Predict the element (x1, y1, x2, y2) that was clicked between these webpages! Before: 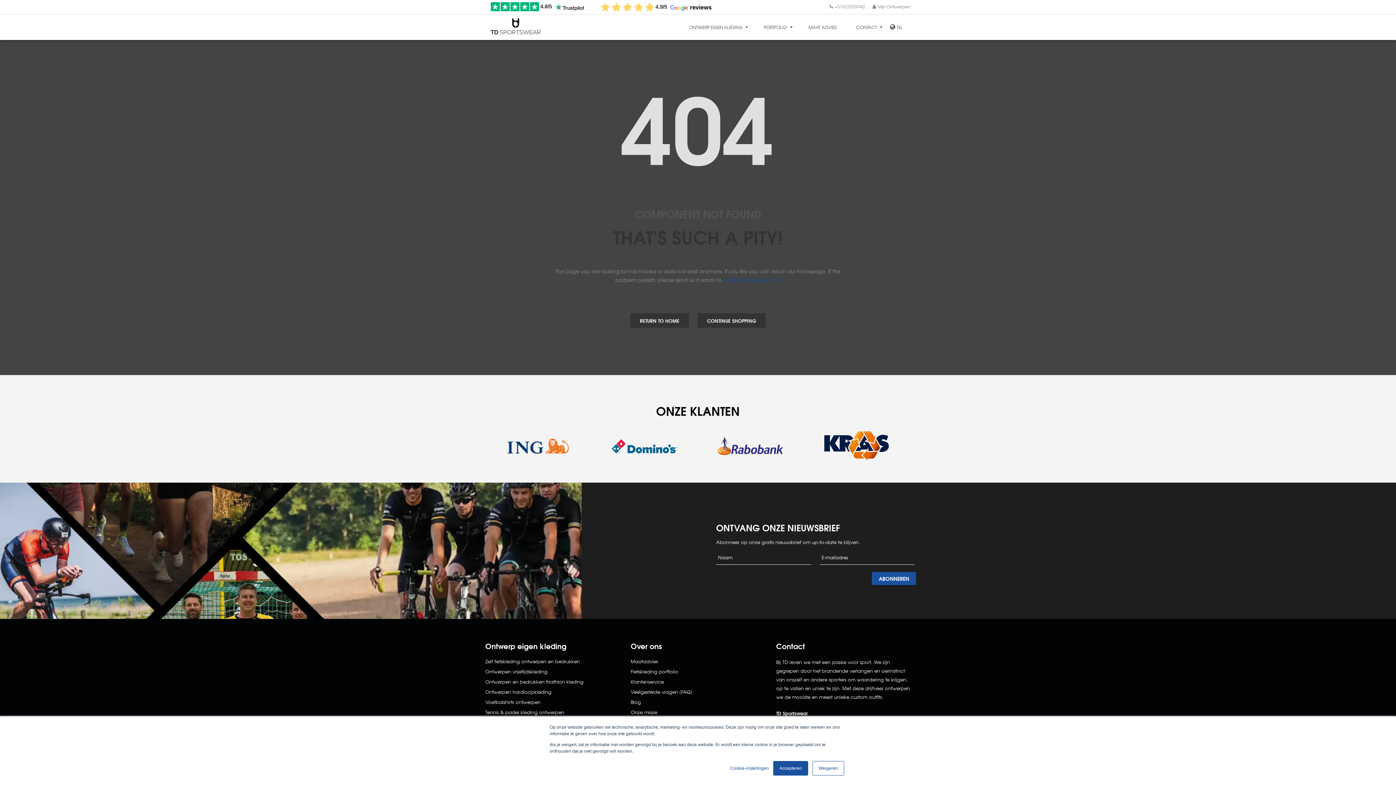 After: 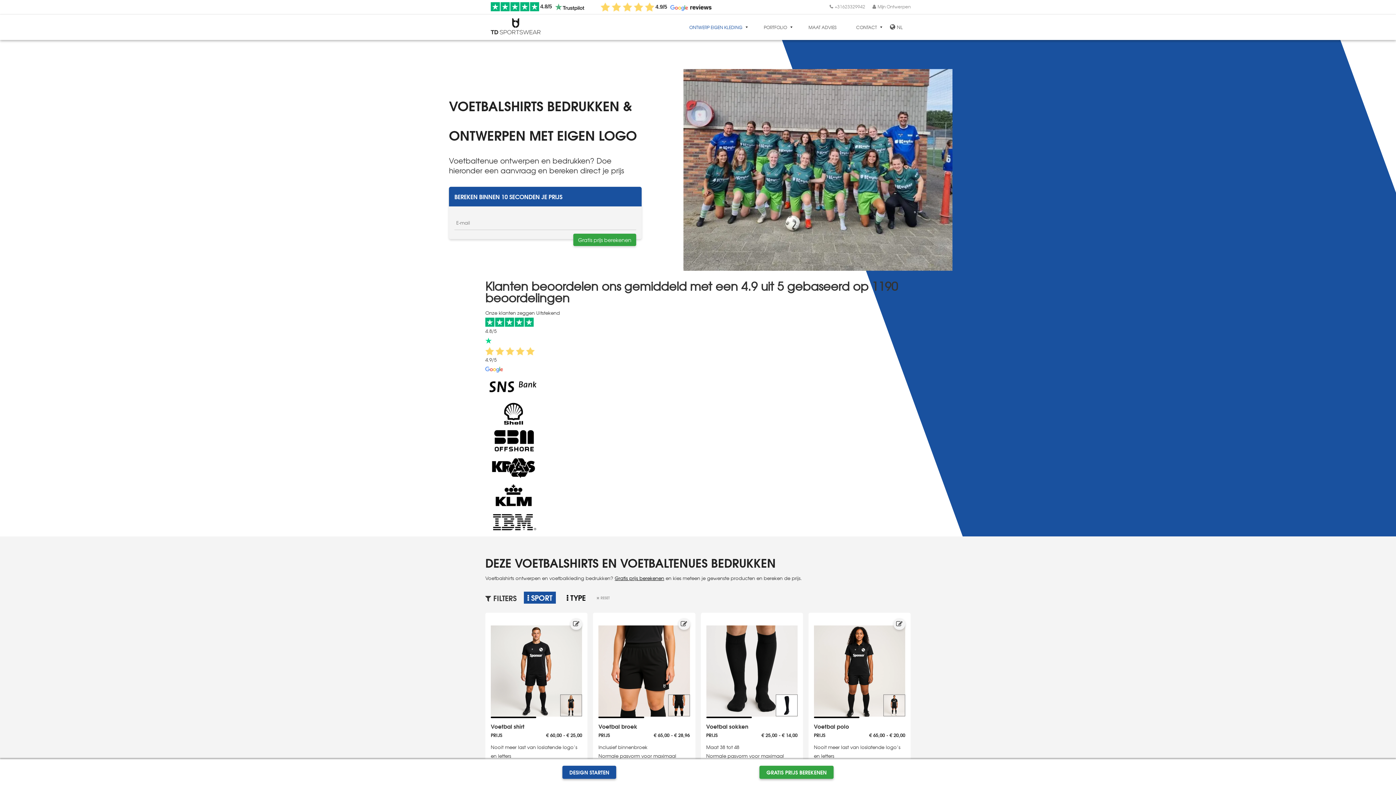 Action: label: Voetbalshirts ontwerpen bbox: (485, 699, 540, 705)